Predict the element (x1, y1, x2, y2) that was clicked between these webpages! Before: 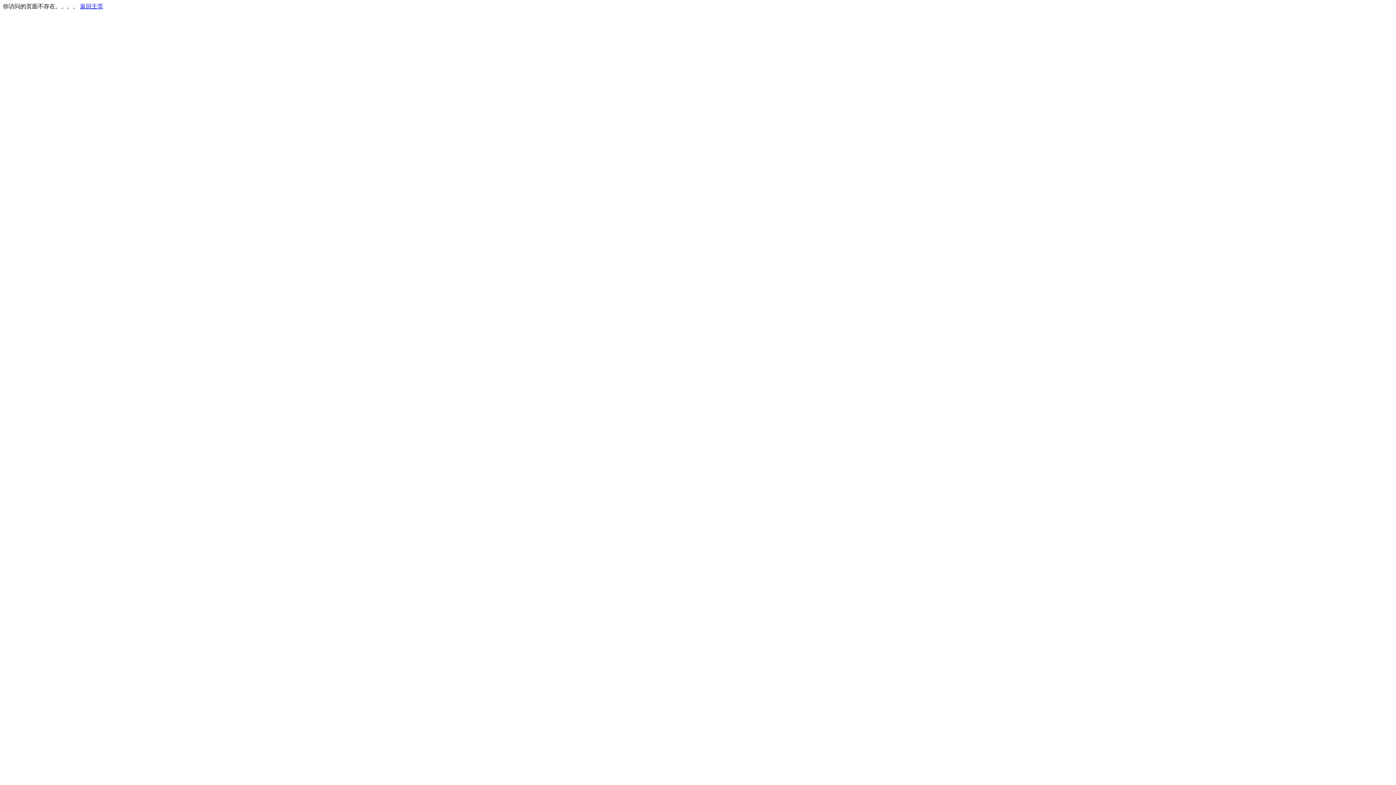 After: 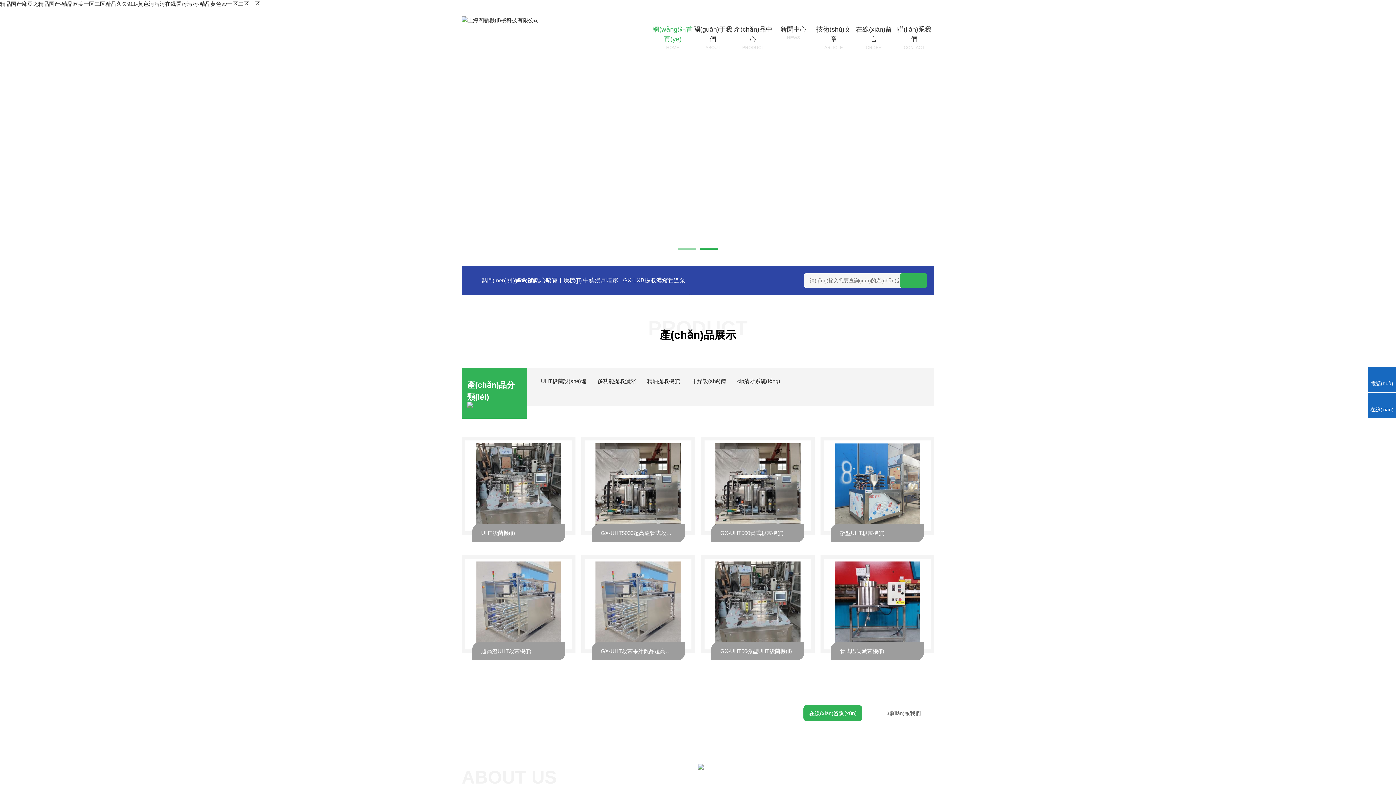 Action: label: 返回主页 bbox: (80, 3, 103, 9)